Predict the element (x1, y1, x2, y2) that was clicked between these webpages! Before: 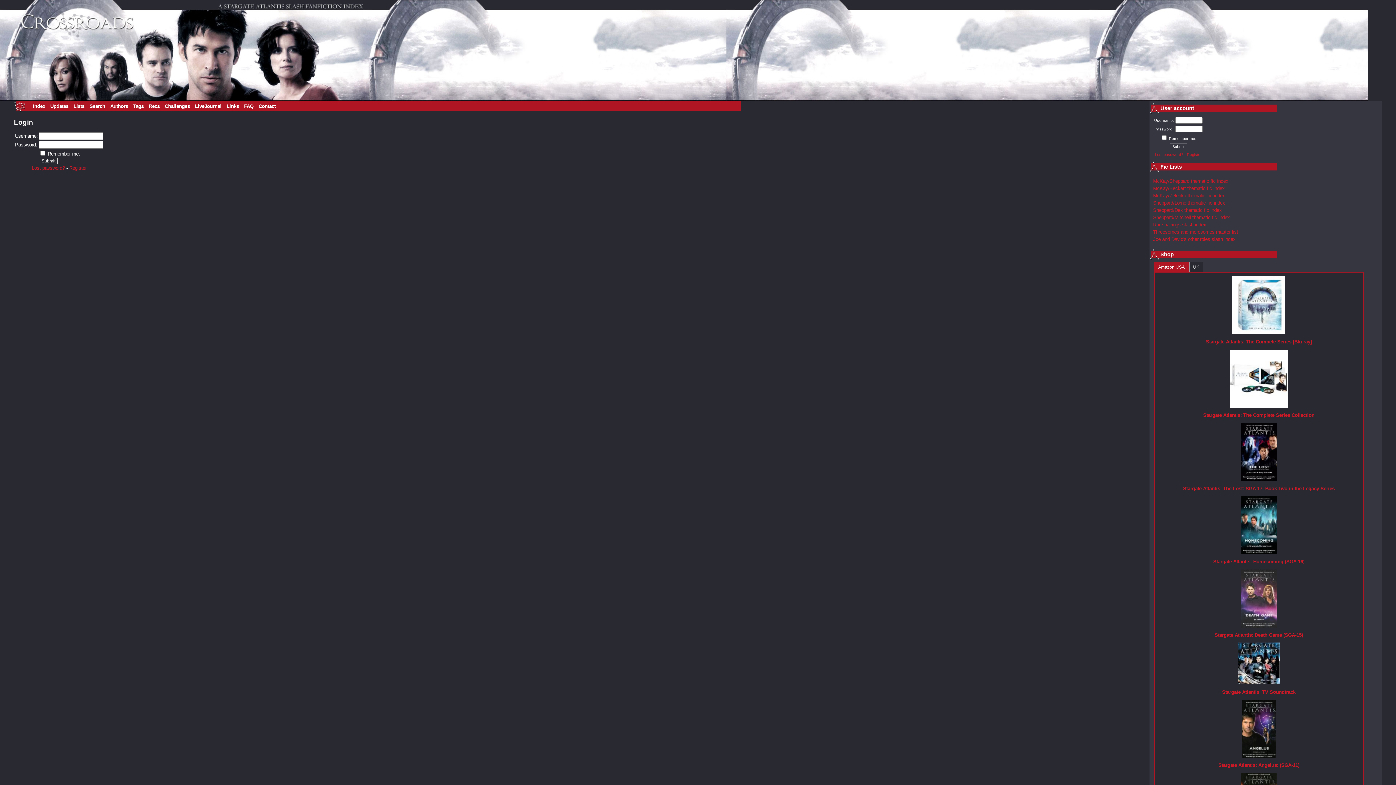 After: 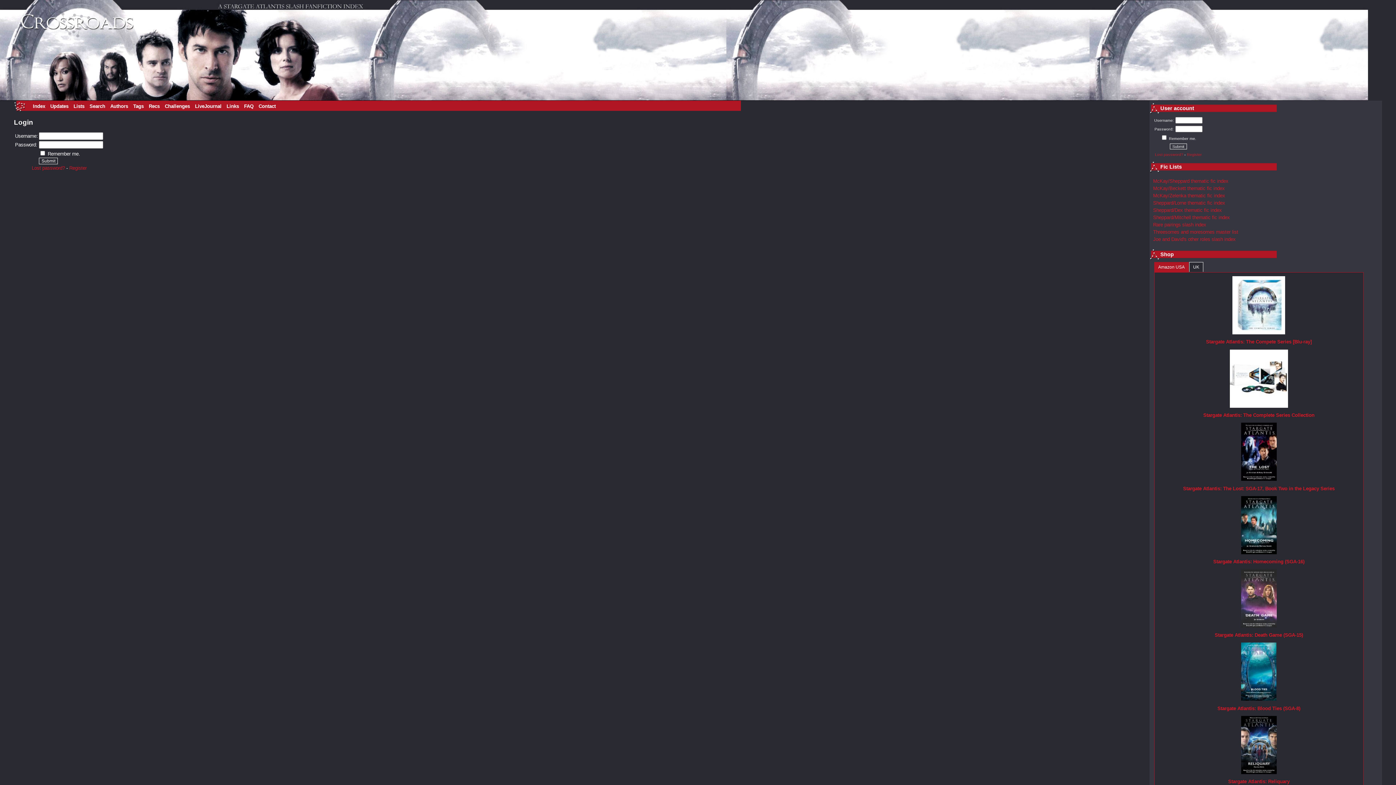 Action: label: User account bbox: (1160, 105, 1194, 111)